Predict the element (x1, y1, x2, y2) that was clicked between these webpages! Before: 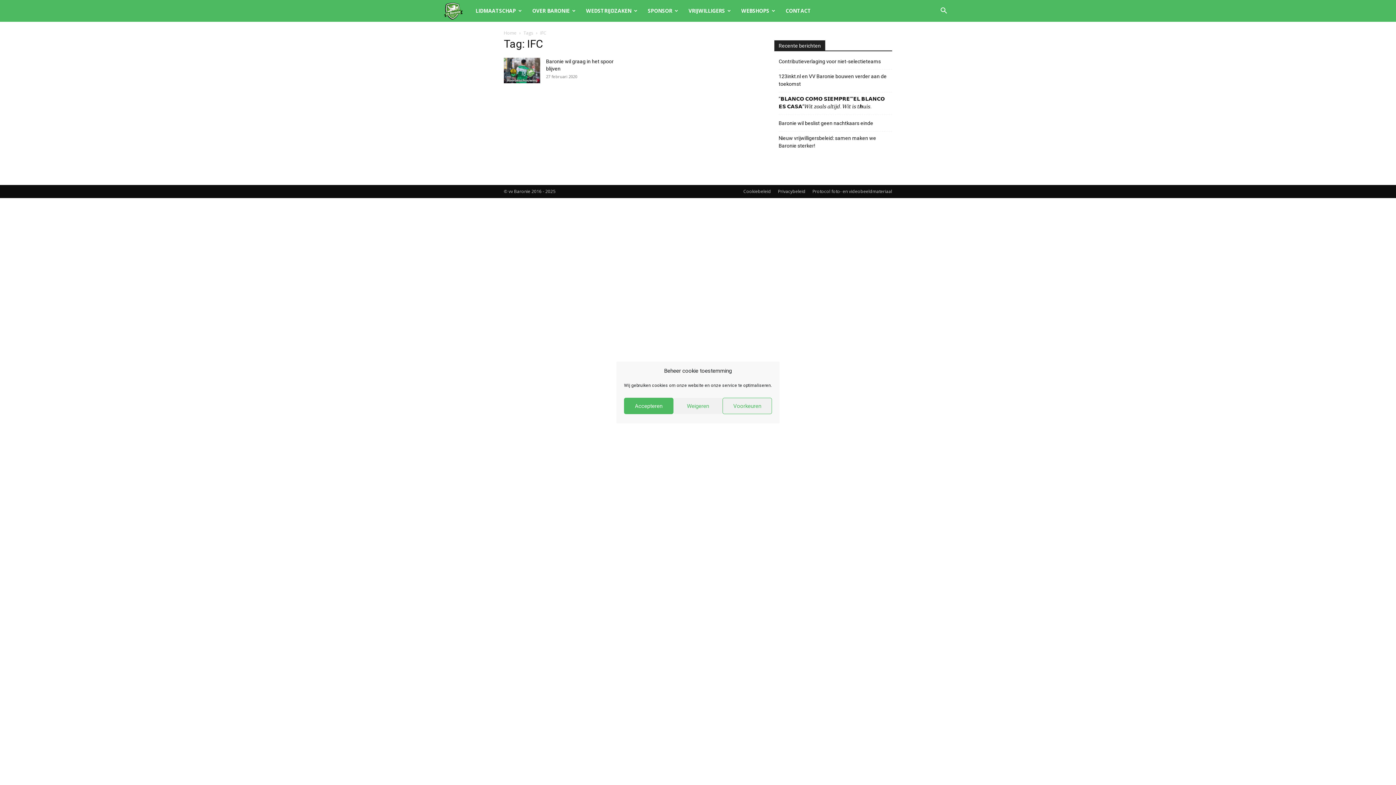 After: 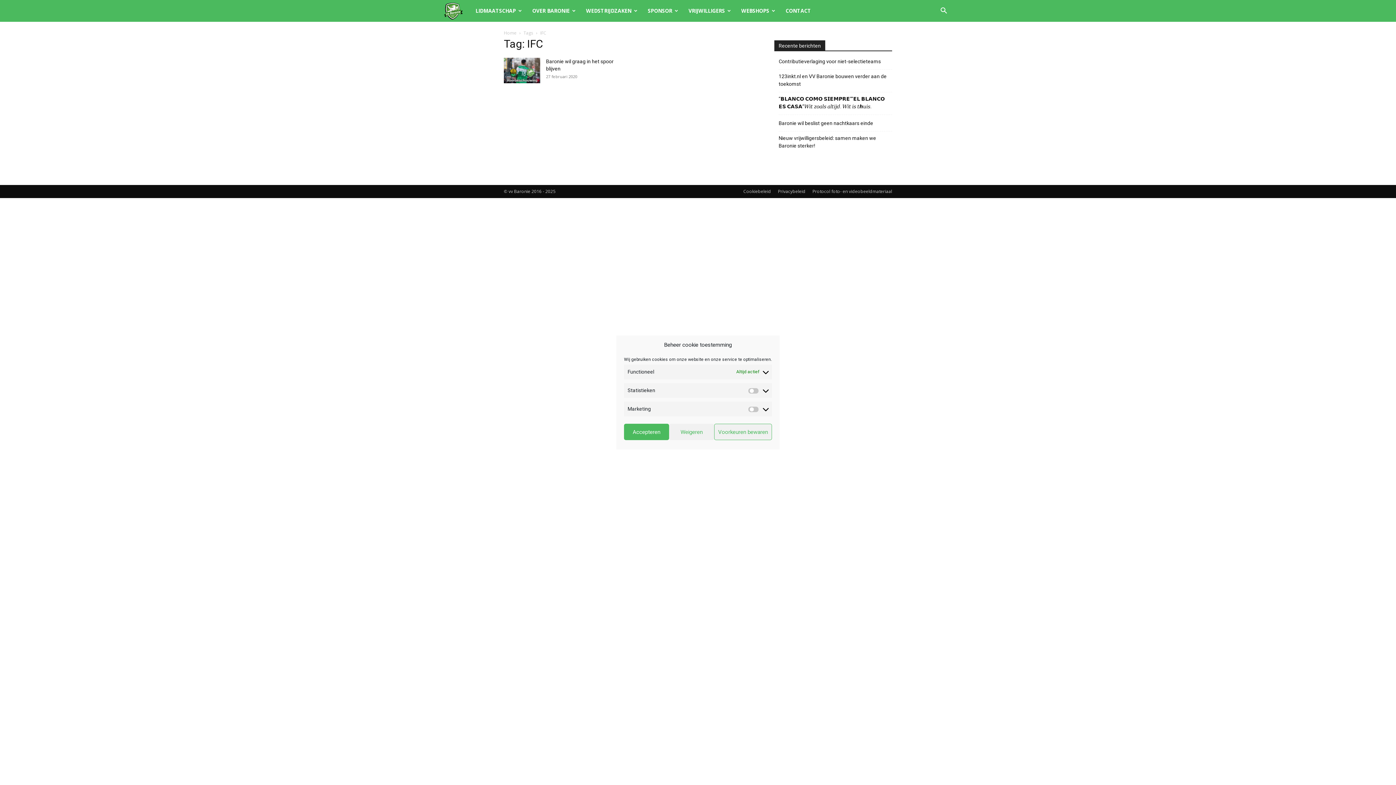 Action: bbox: (722, 398, 772, 414) label: Voorkeuren